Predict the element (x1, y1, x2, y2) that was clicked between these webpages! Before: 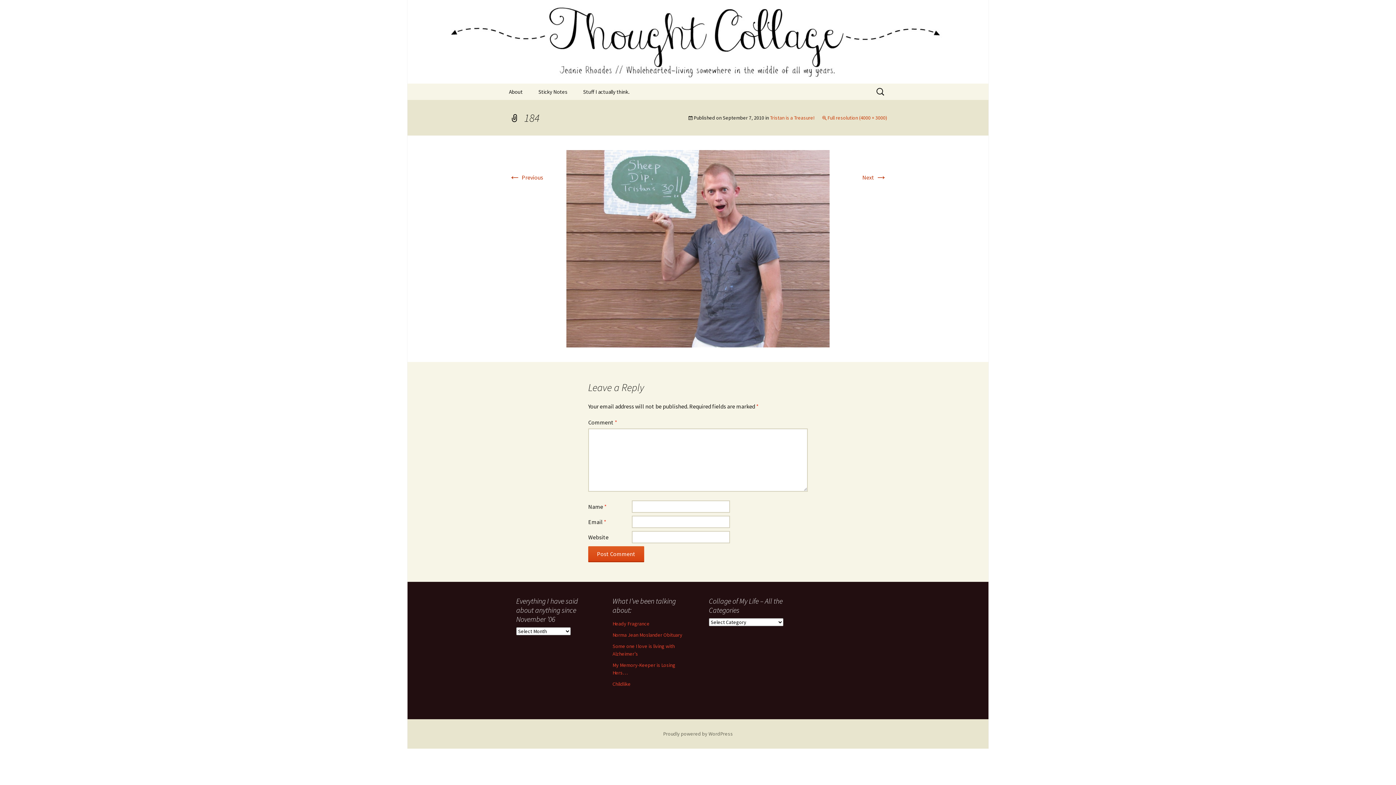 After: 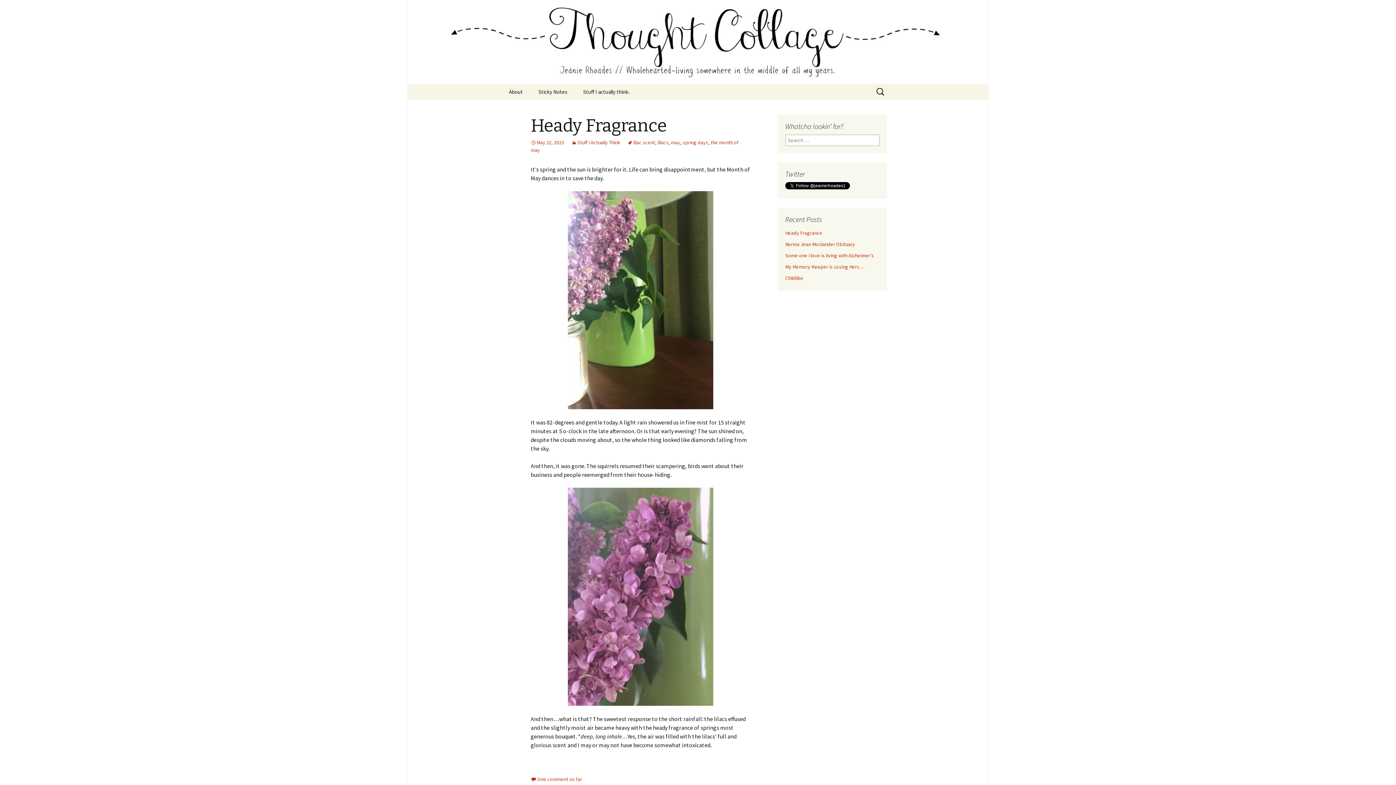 Action: bbox: (501, 0, 894, 83) label: Jeanie Rhoades // Thought Collage
Wholehearted-living somewhere in the middle of all the years.